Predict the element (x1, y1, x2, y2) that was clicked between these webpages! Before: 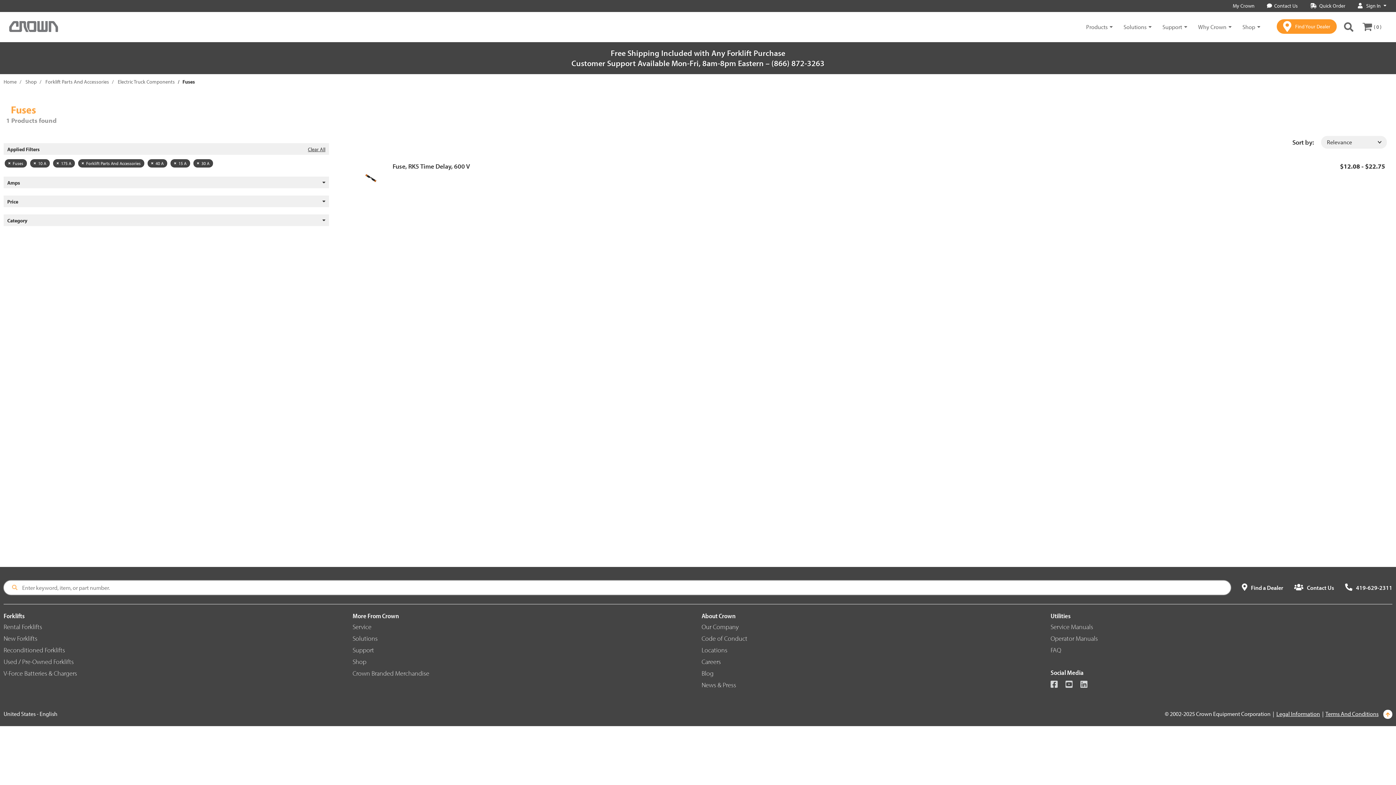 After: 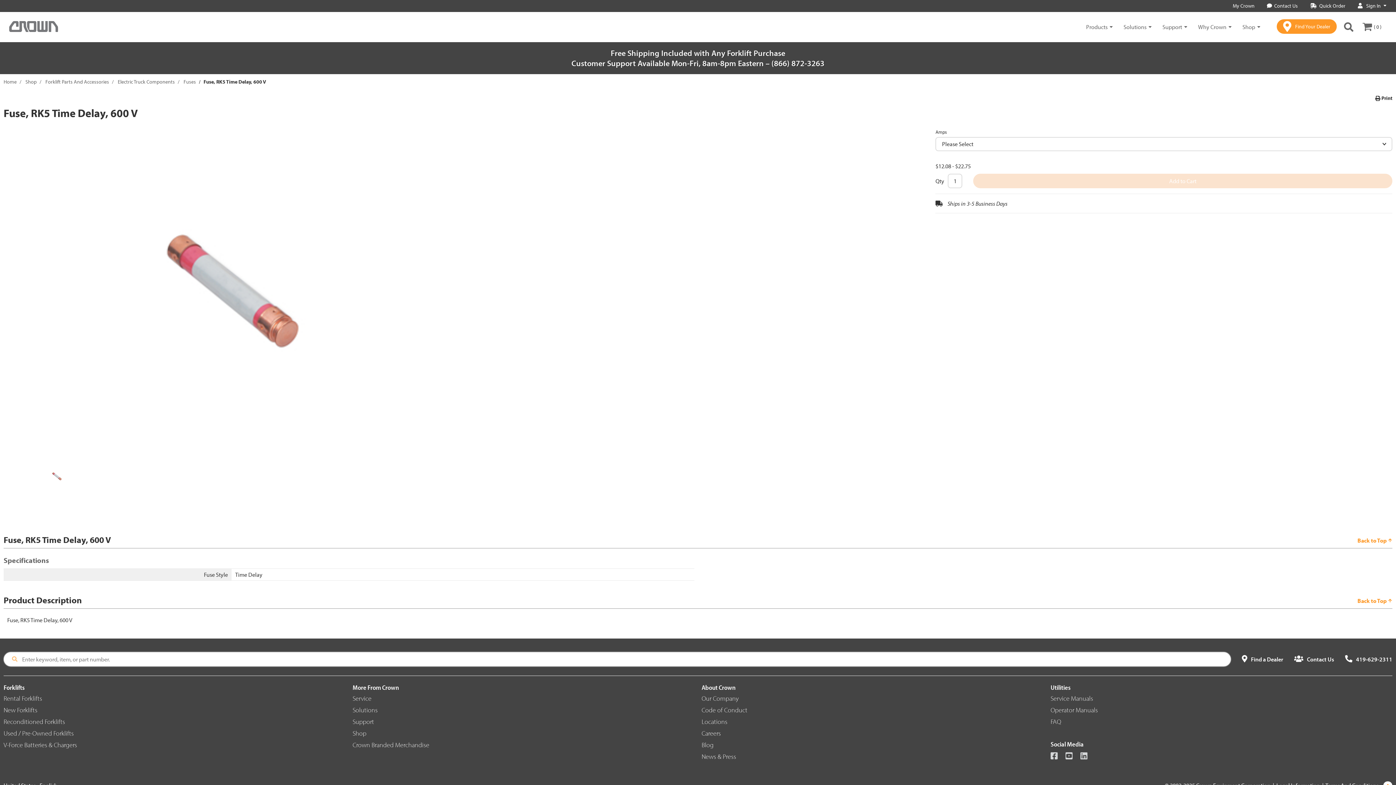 Action: bbox: (354, 161, 392, 194)